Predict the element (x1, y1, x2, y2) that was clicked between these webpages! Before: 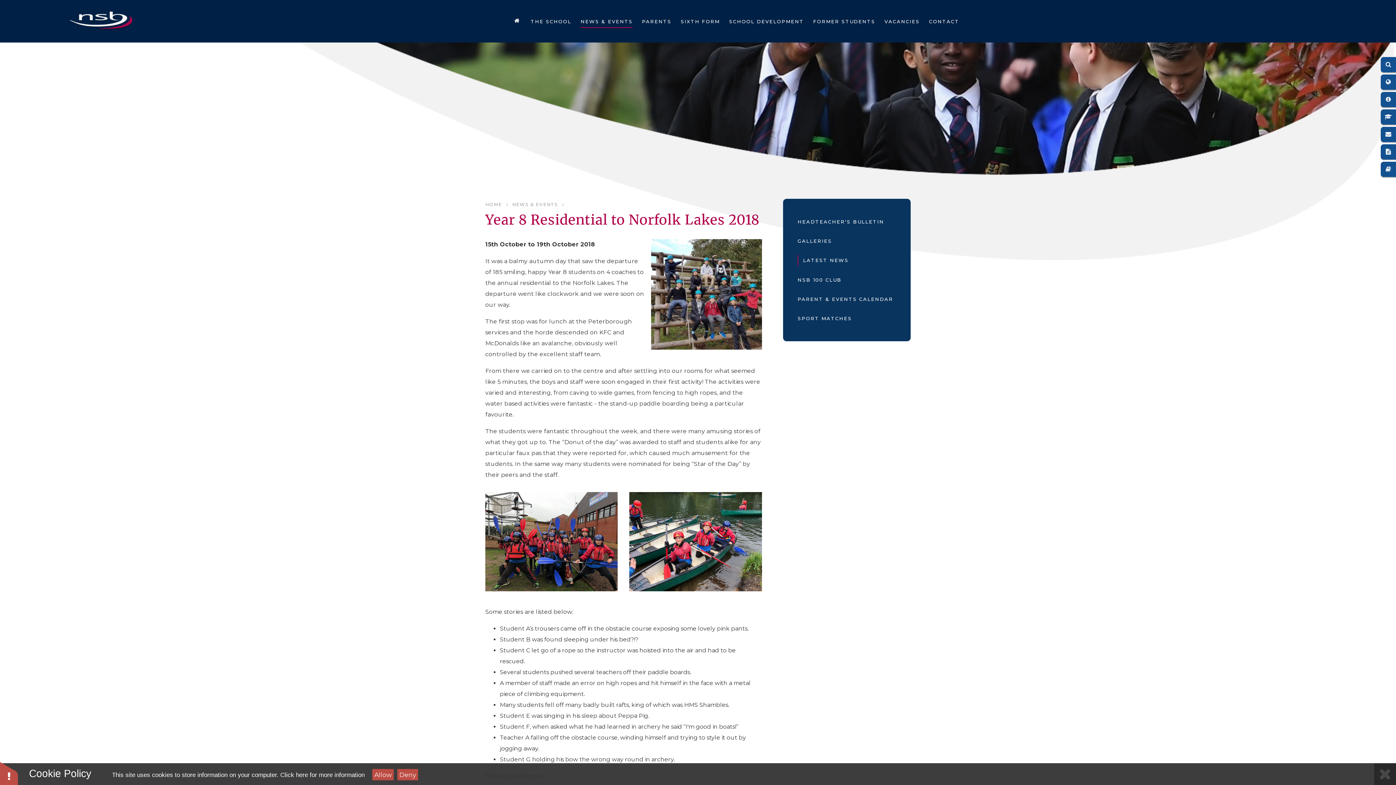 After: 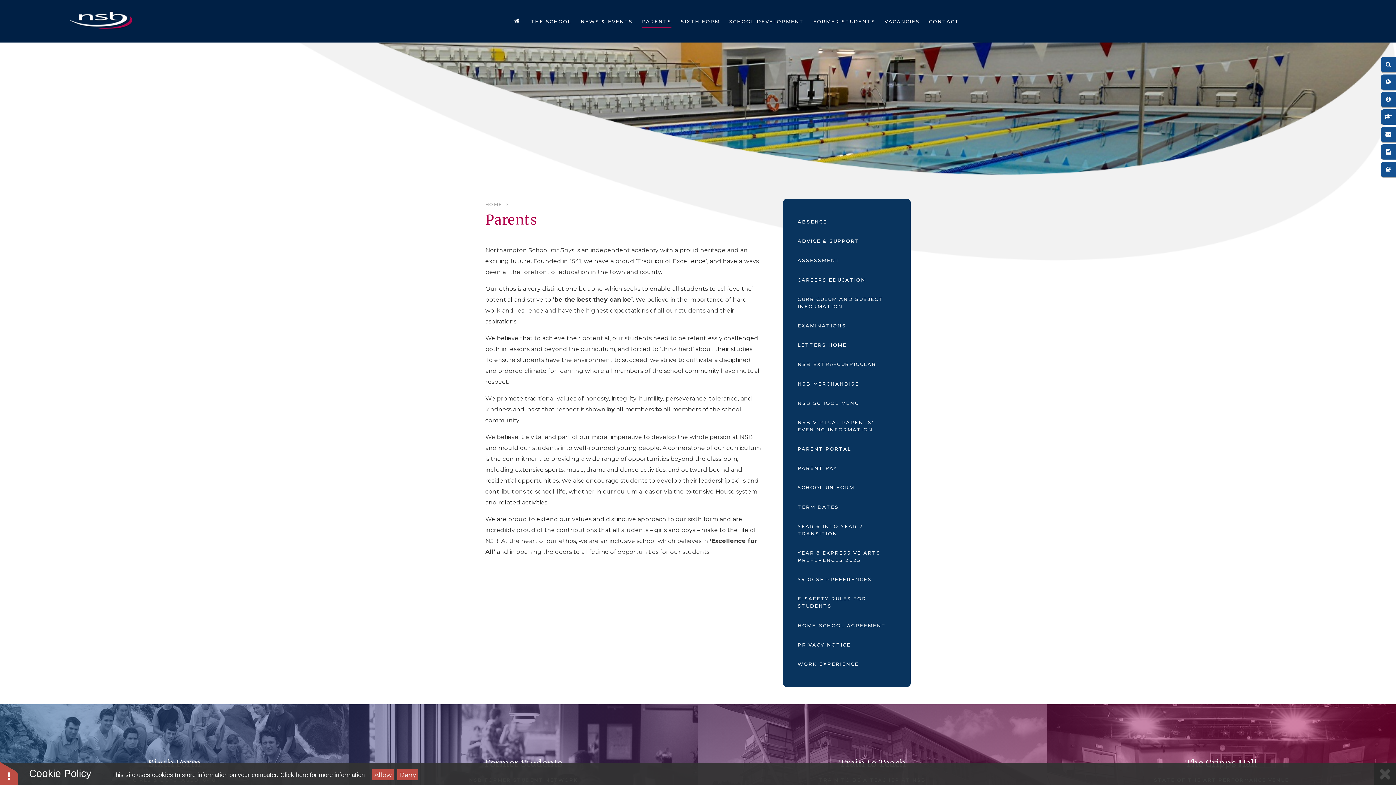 Action: bbox: (637, 0, 676, 42) label: PARENTS